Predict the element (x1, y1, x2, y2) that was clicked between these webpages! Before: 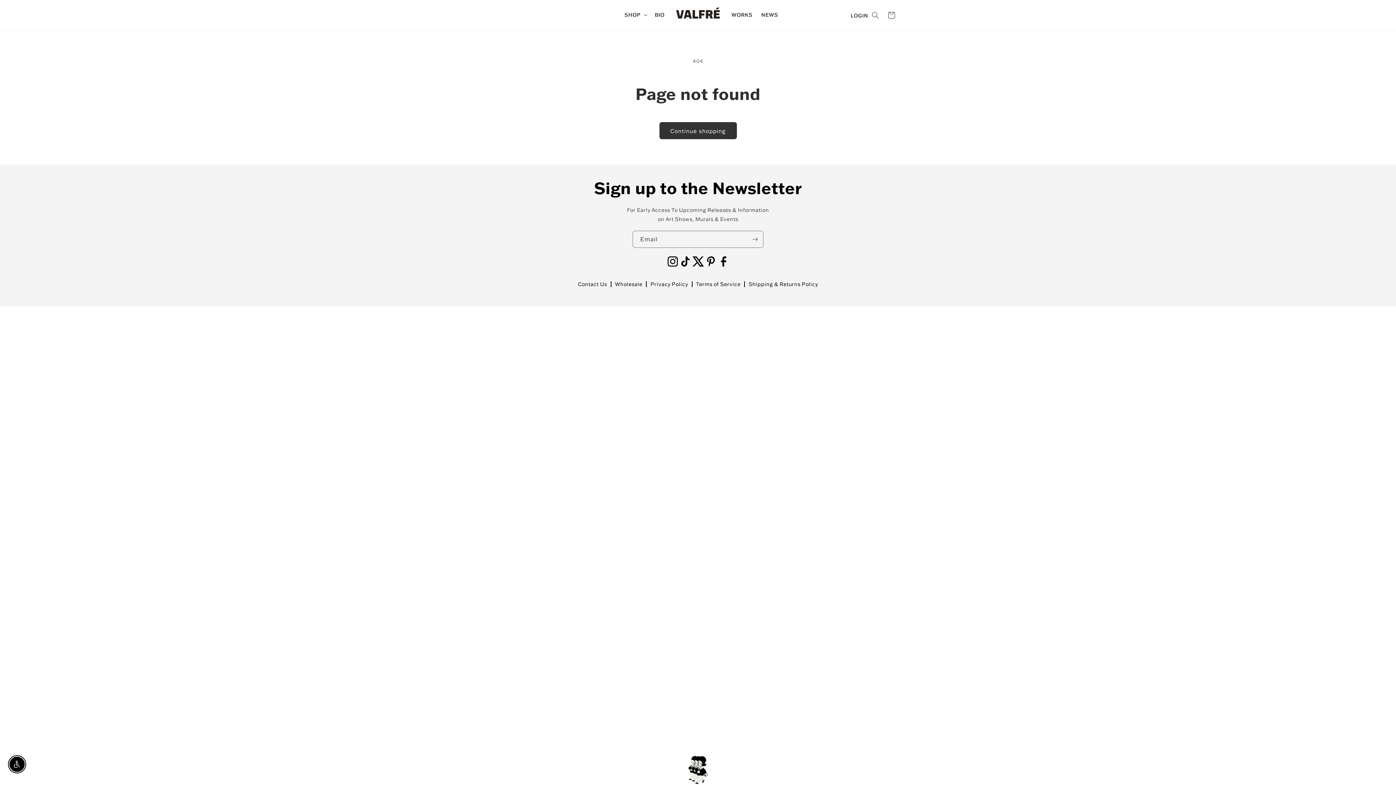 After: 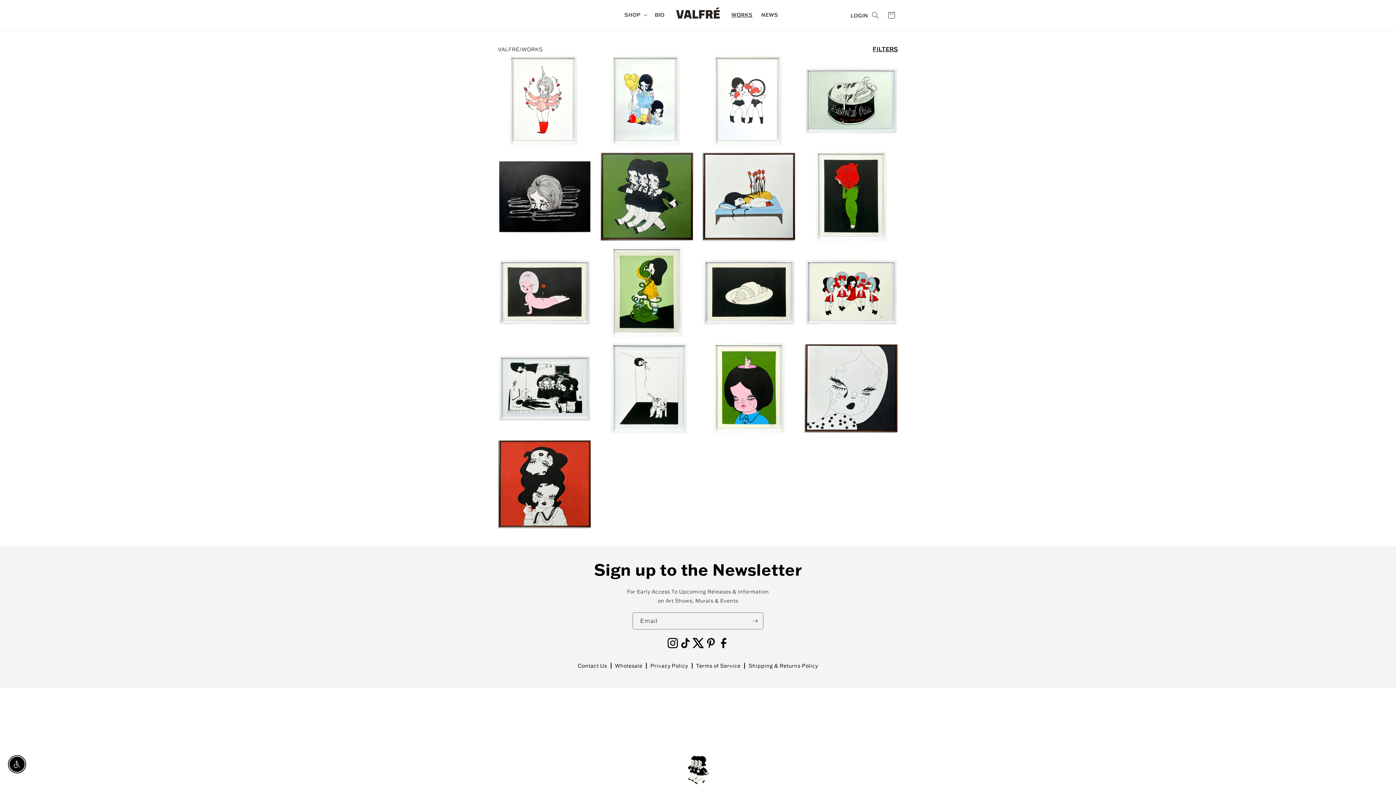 Action: bbox: (731, 7, 757, 22) label: WORKS